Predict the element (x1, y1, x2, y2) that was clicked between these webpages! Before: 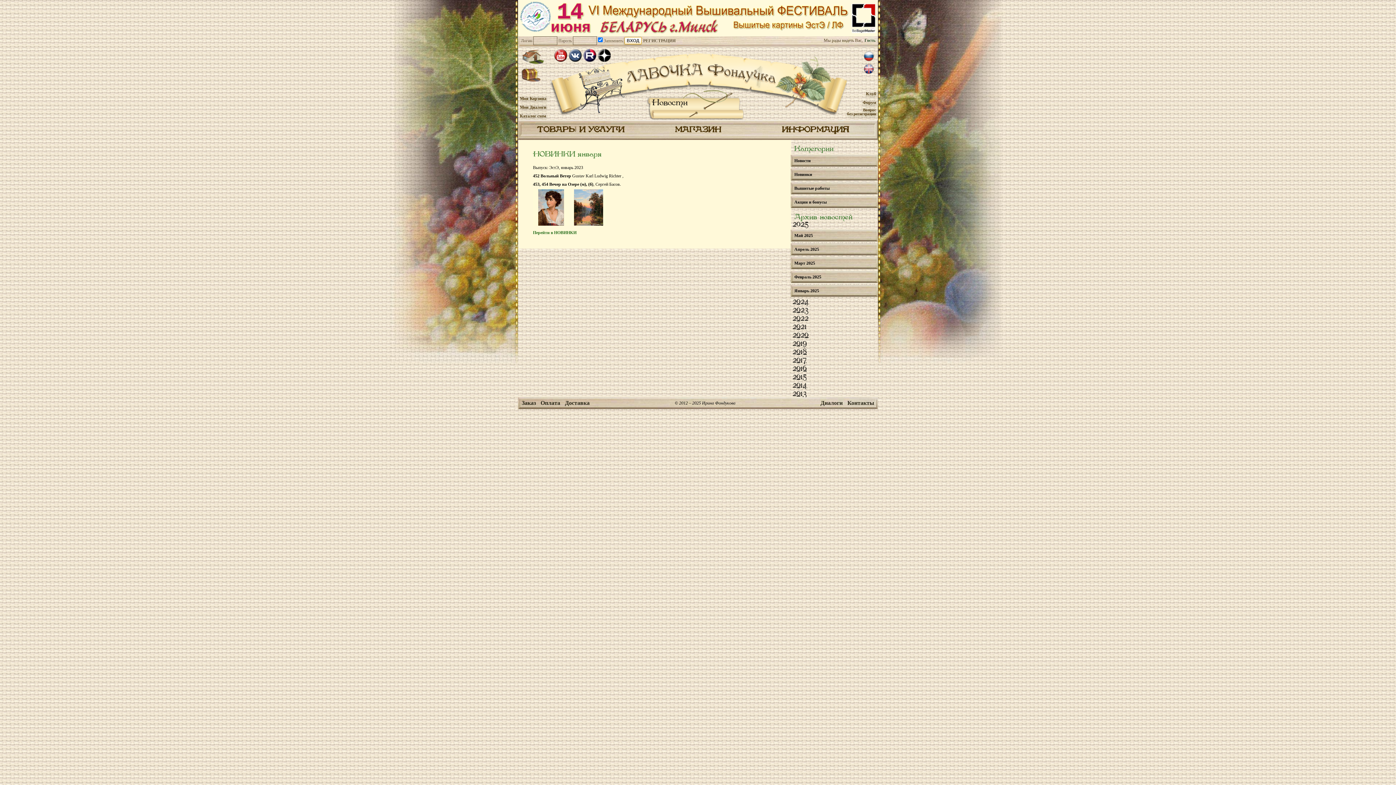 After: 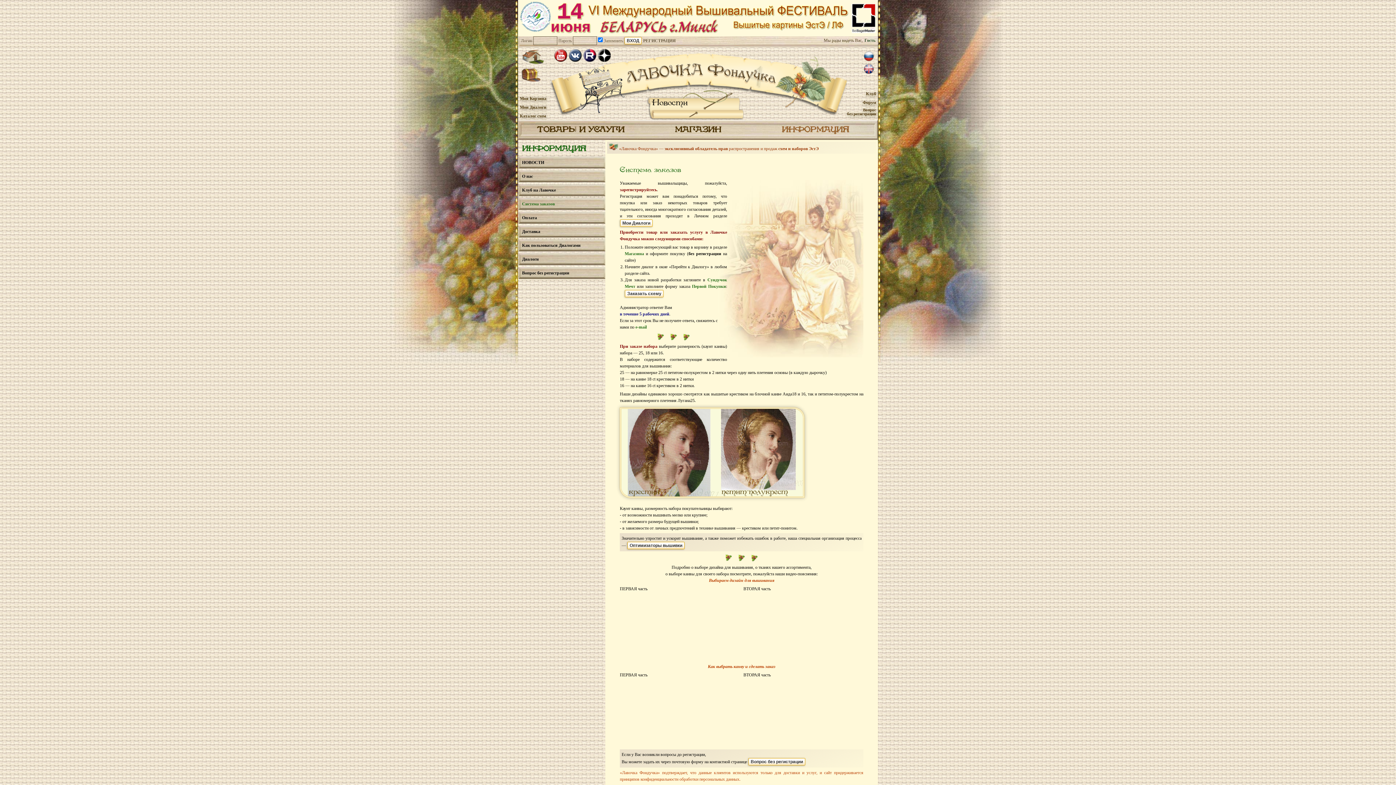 Action: label: Заказ bbox: (521, 400, 536, 406)